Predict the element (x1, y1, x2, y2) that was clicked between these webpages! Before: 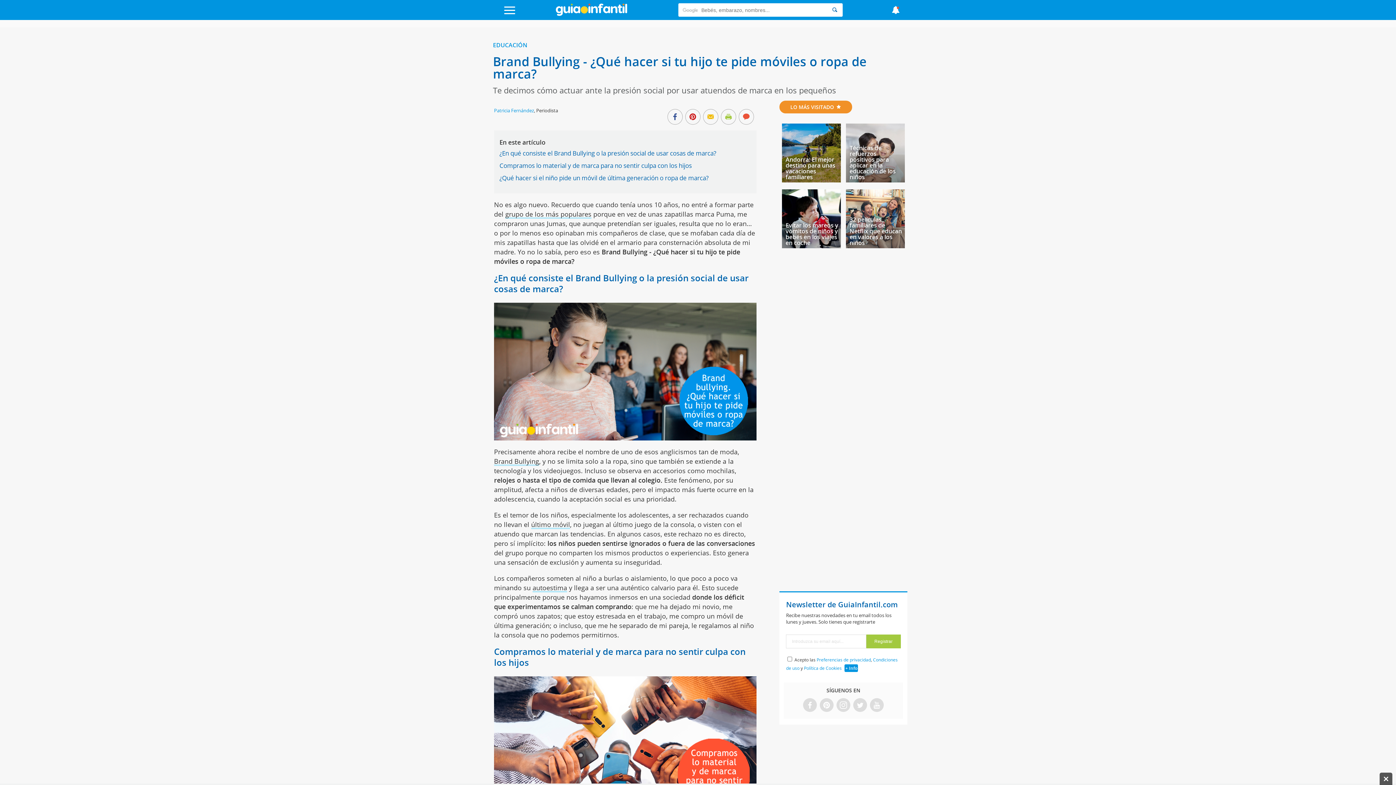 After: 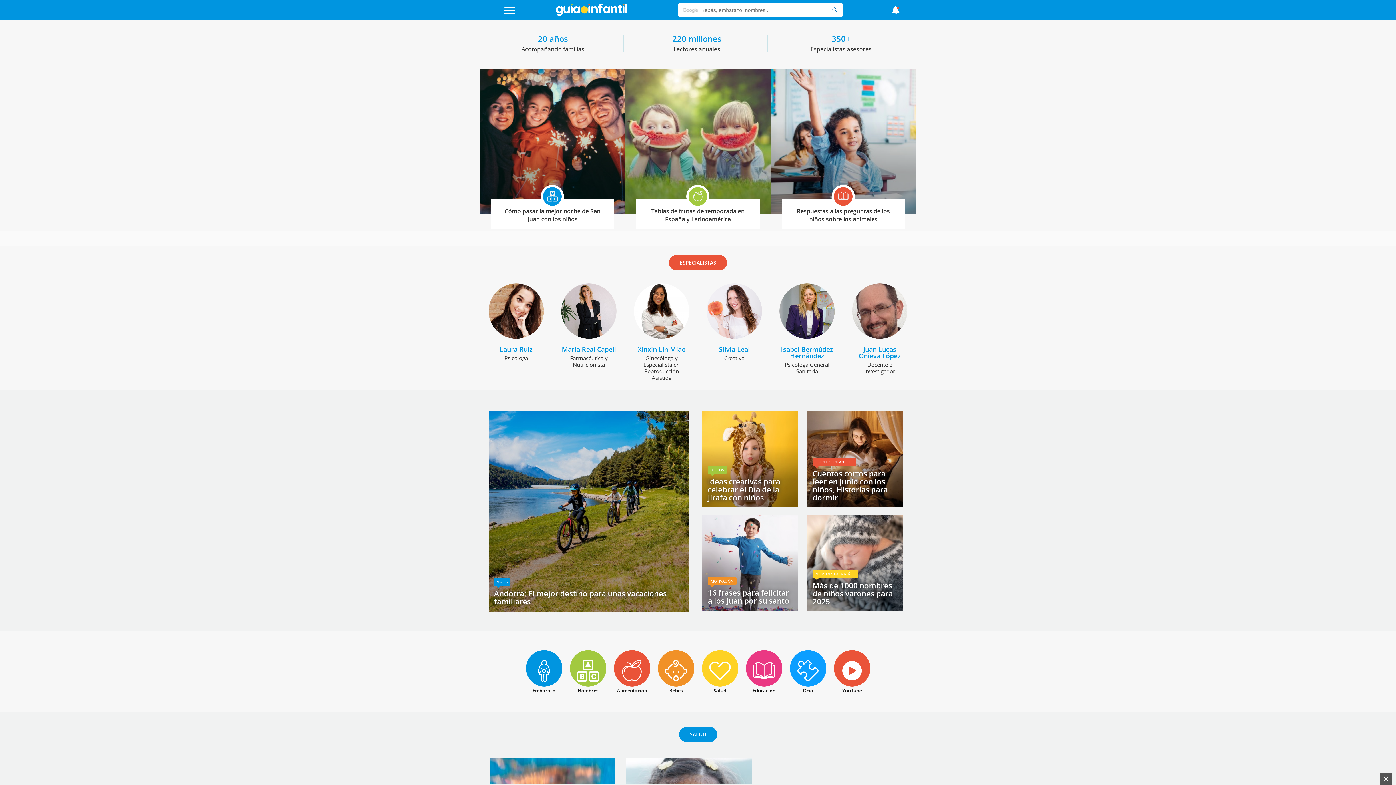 Action: bbox: (553, 9, 629, 18)